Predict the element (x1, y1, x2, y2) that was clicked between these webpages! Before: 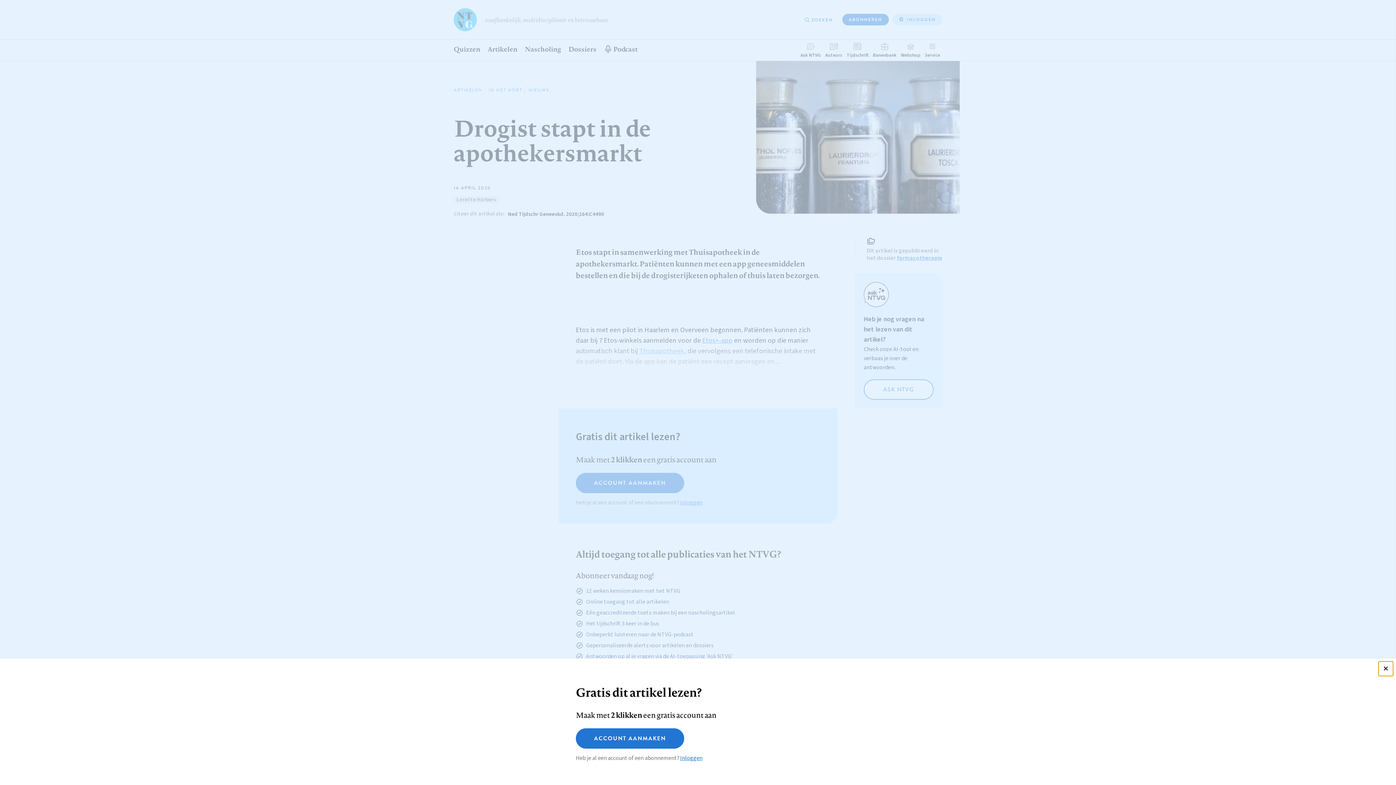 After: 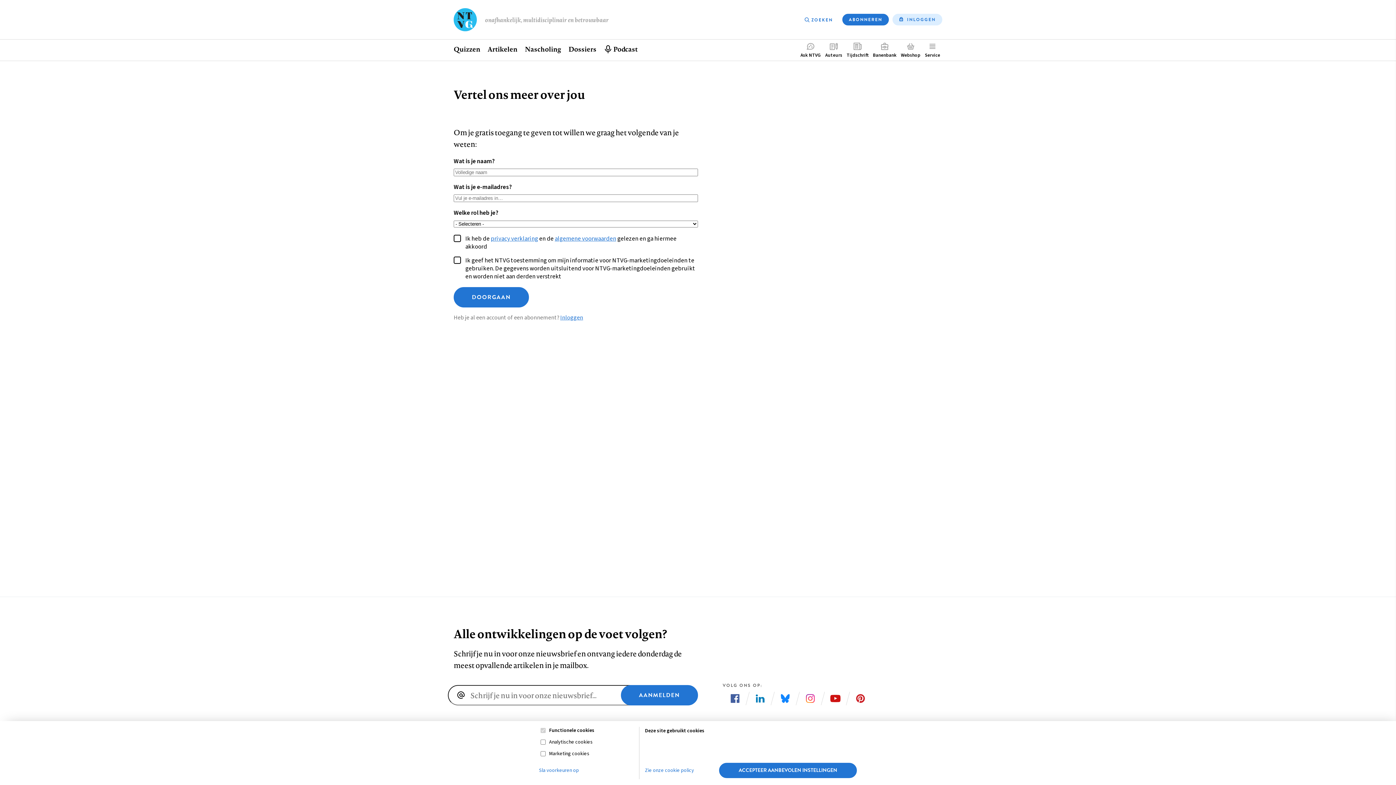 Action: label: ACCOUNT AANMAKEN bbox: (576, 728, 684, 749)